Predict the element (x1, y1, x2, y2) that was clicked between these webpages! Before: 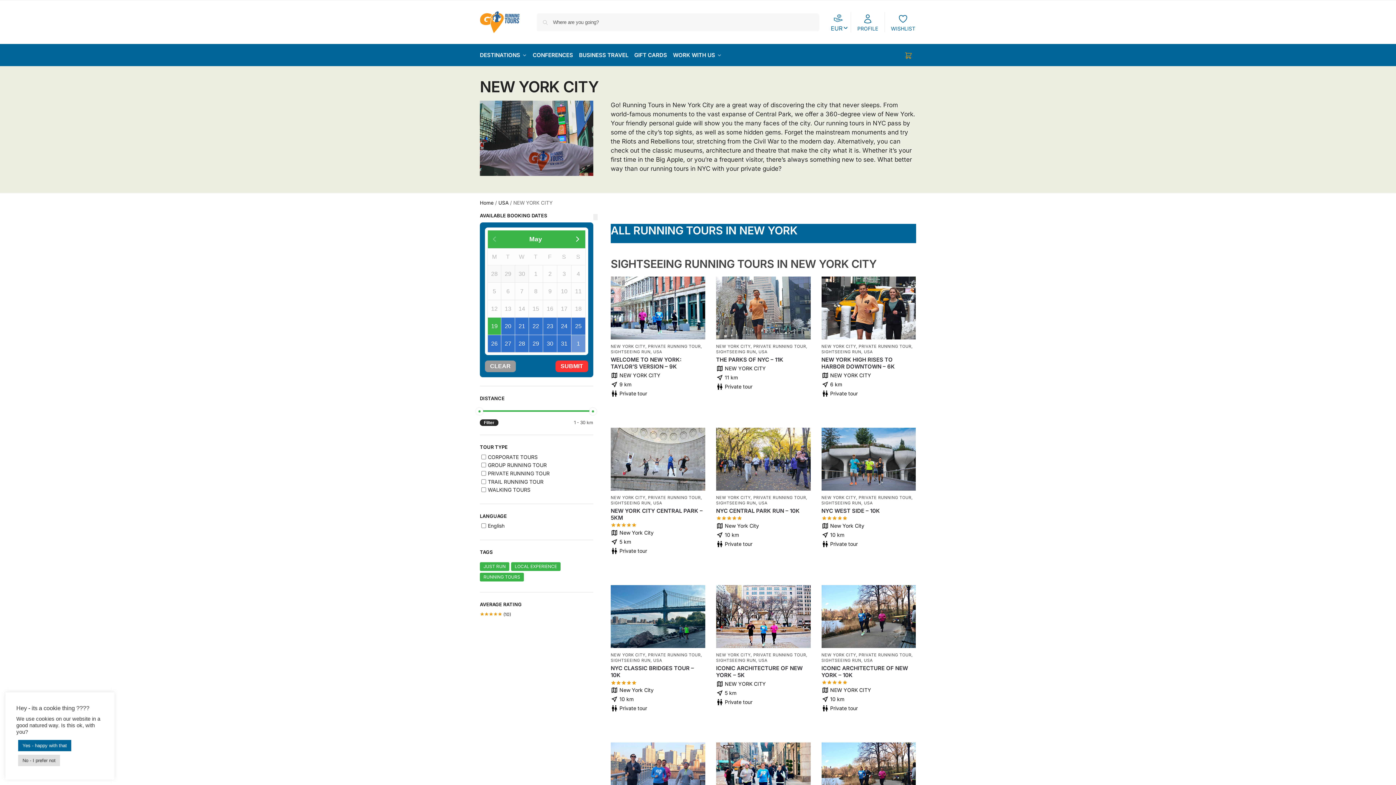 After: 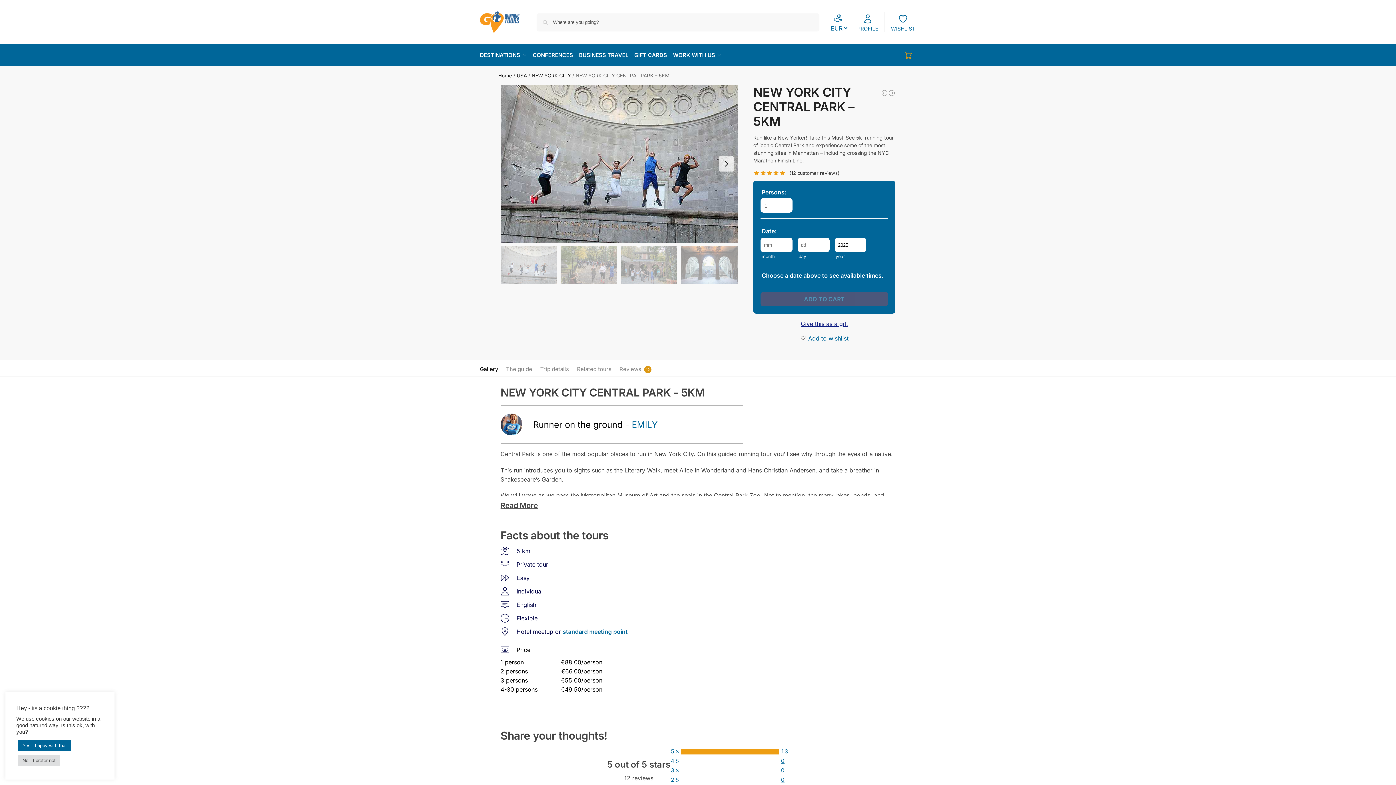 Action: bbox: (610, 507, 705, 521) label: NEW YORK CITY CENTRAL PARK – 5KM